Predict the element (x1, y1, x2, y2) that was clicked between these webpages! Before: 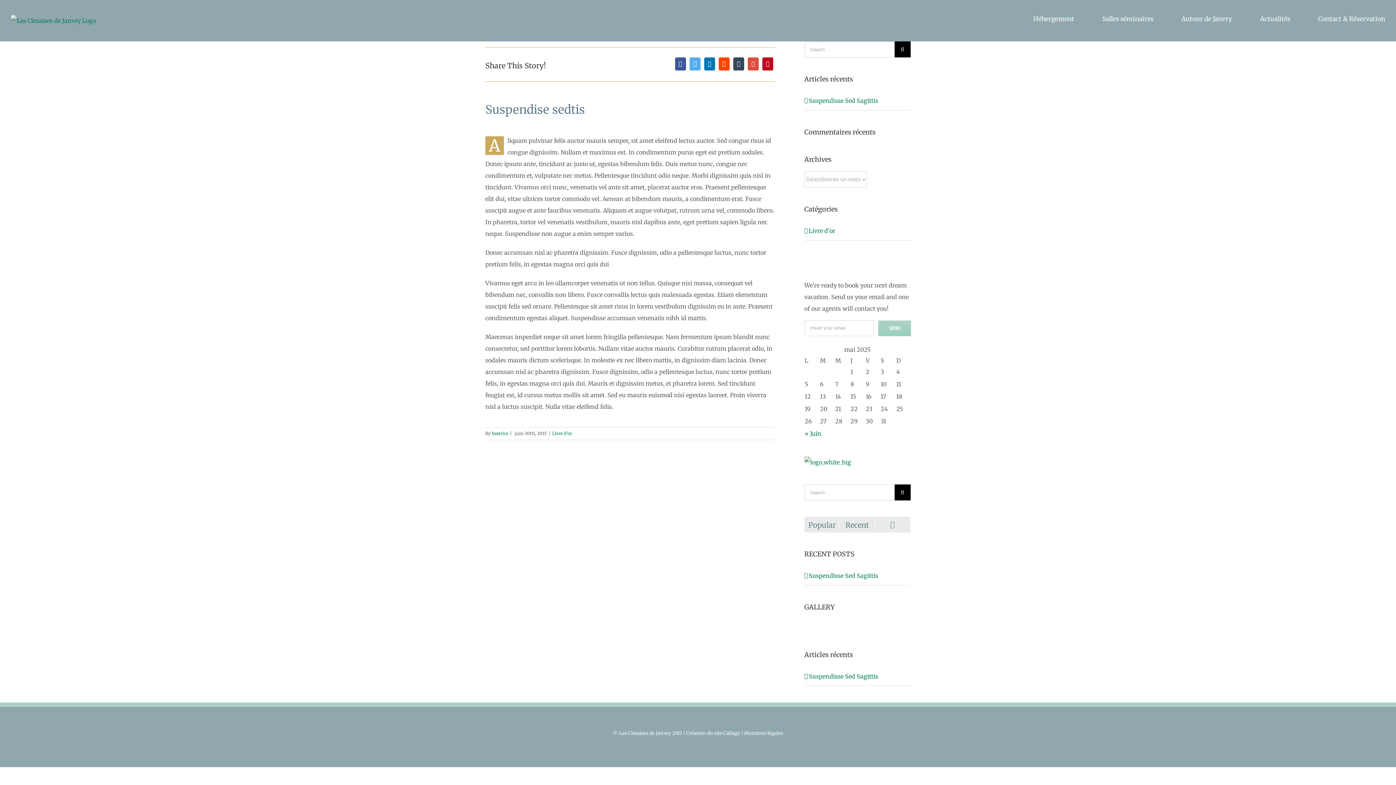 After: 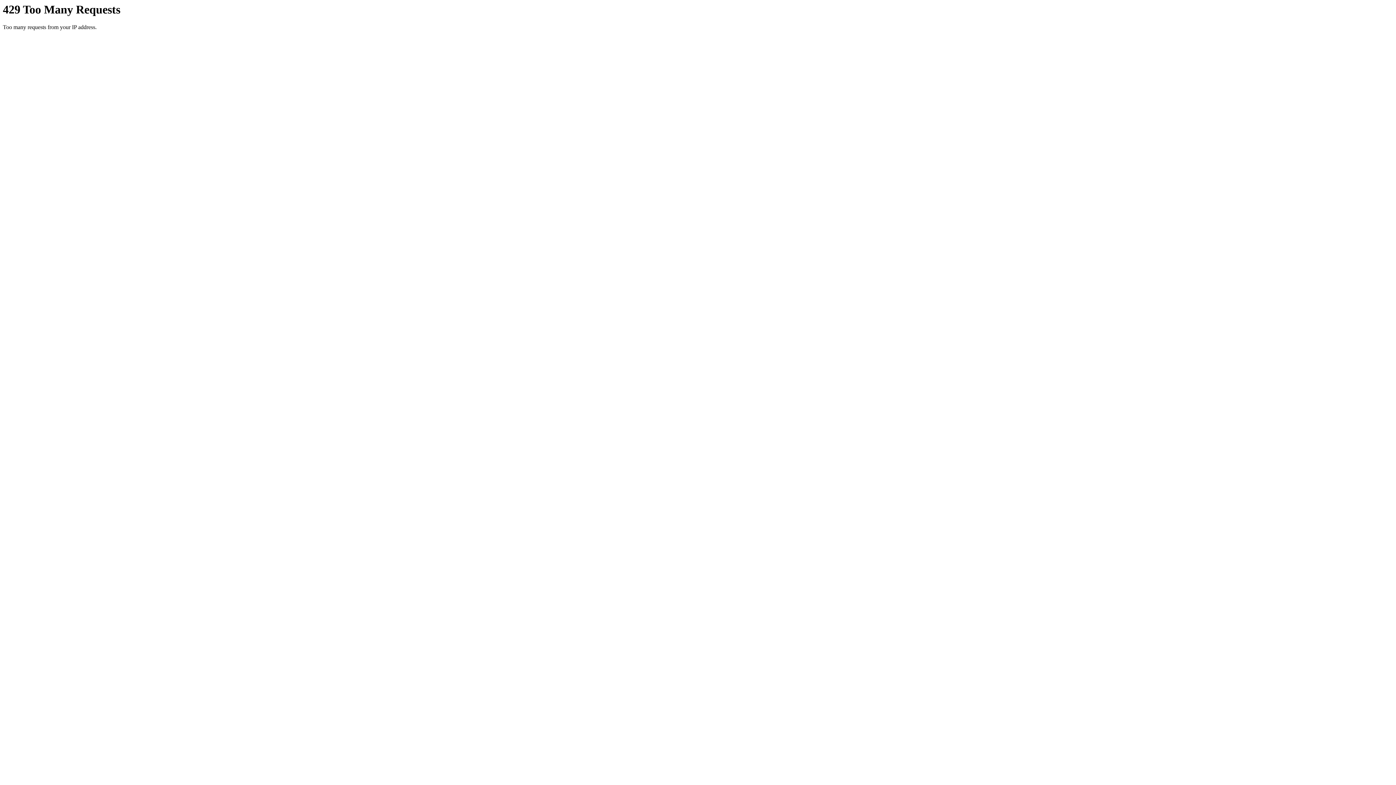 Action: label: Actualités bbox: (1260, 3, 1290, 34)